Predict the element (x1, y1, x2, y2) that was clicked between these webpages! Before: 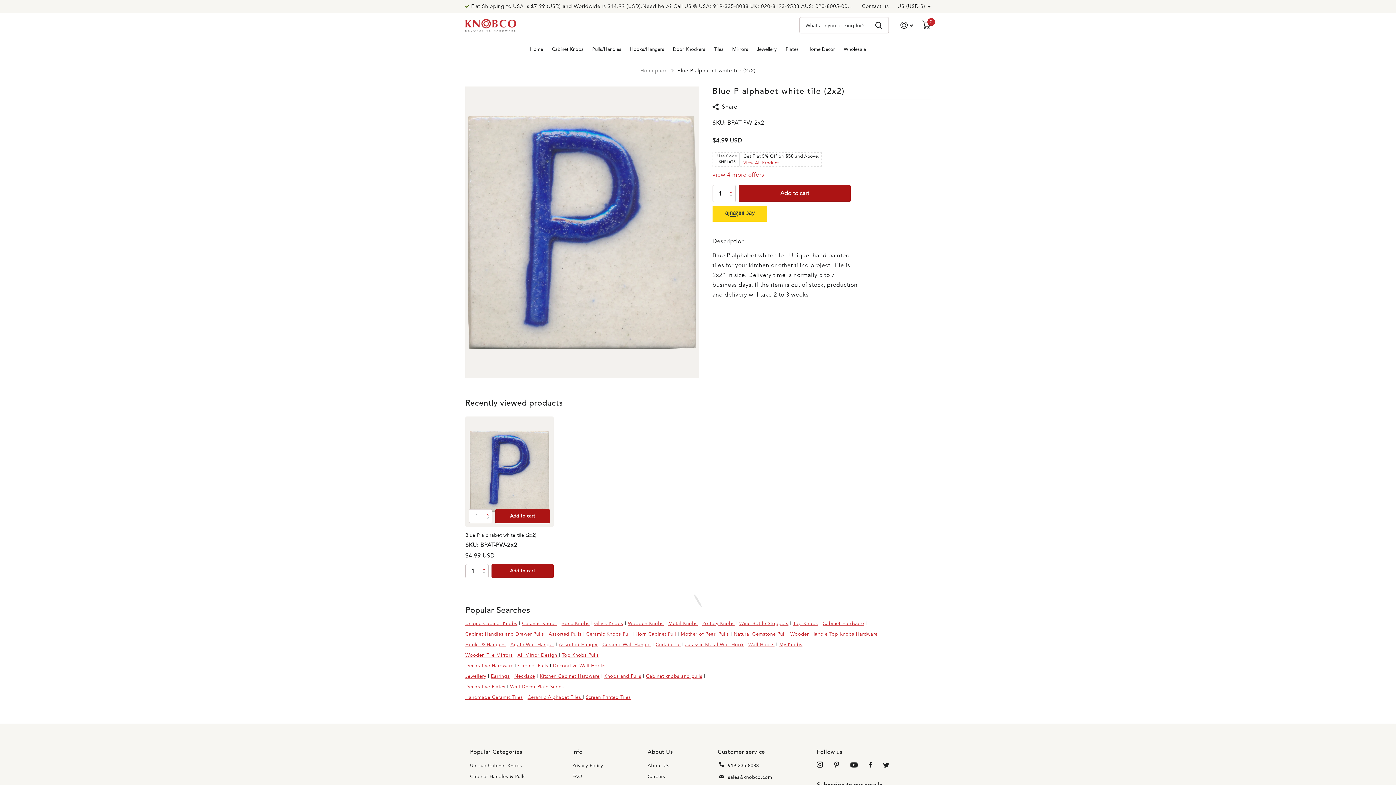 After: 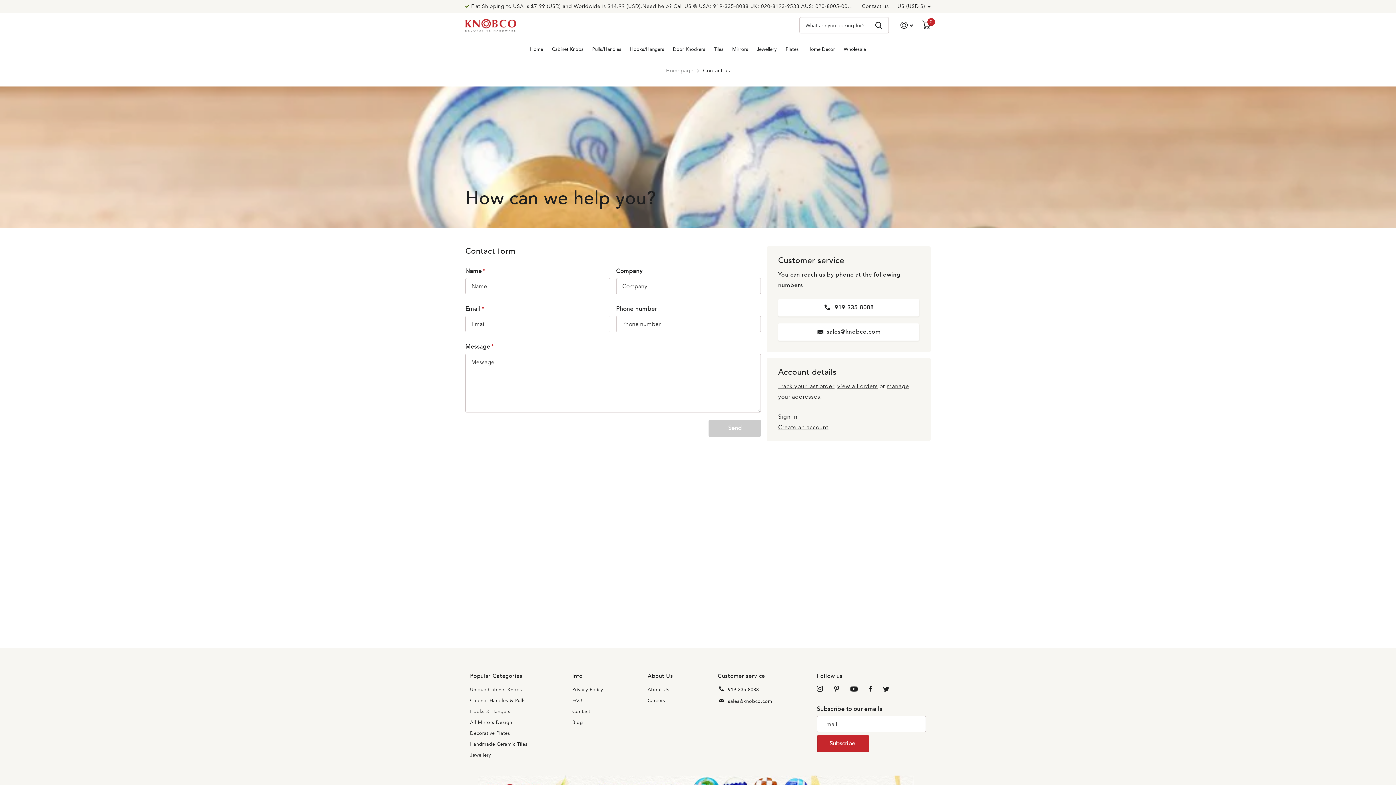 Action: bbox: (862, 0, 889, 12) label: Contact us